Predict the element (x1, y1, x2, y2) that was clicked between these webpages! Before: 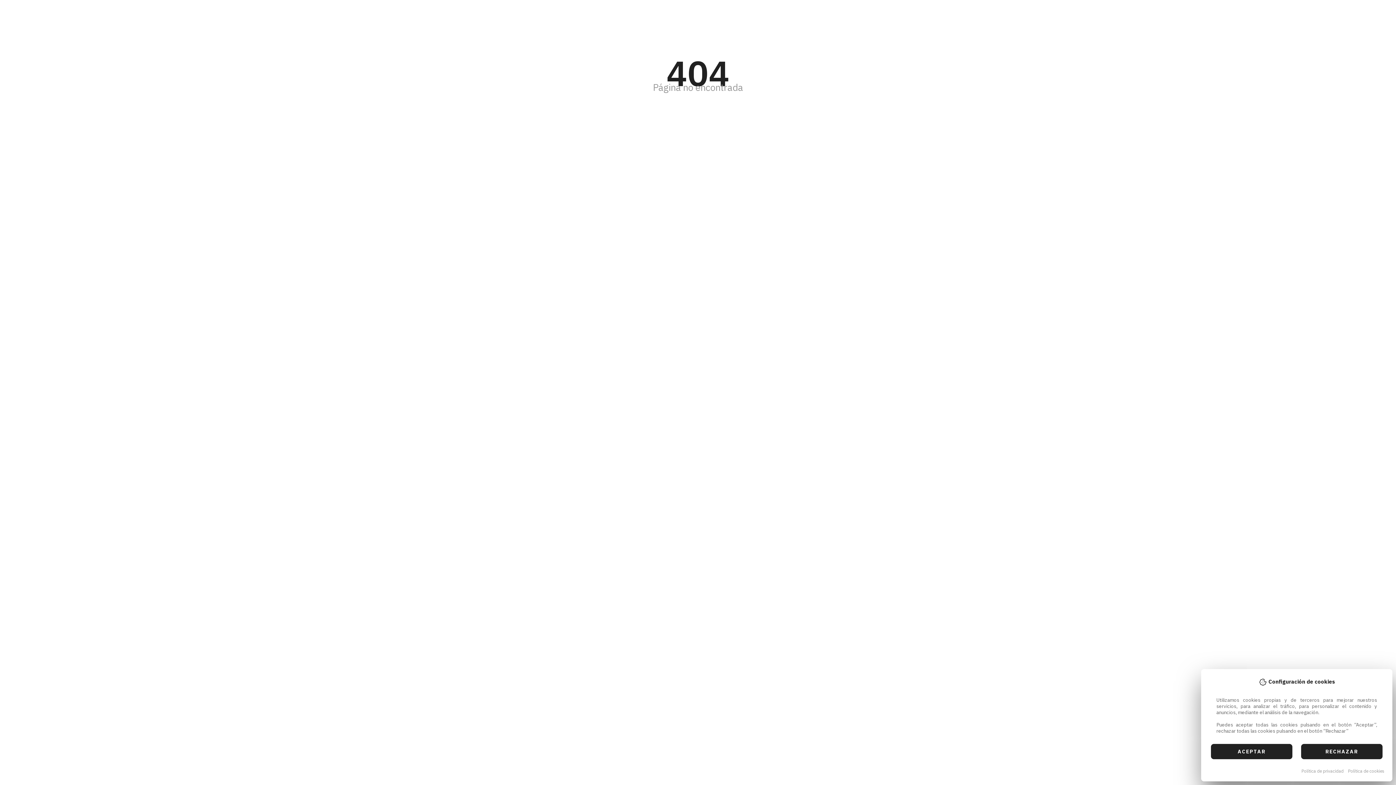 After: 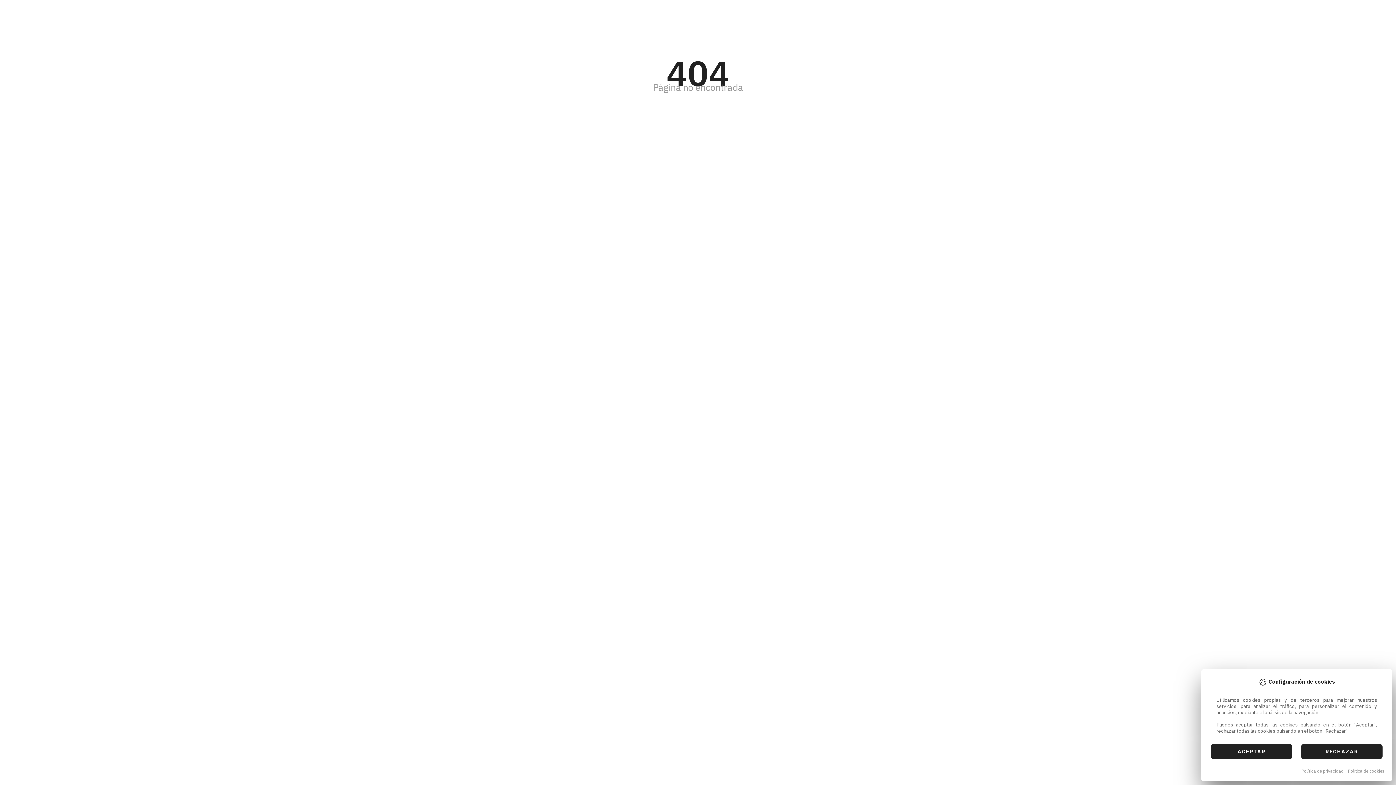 Action: bbox: (1301, 768, 1344, 774) label: Política de privacidad